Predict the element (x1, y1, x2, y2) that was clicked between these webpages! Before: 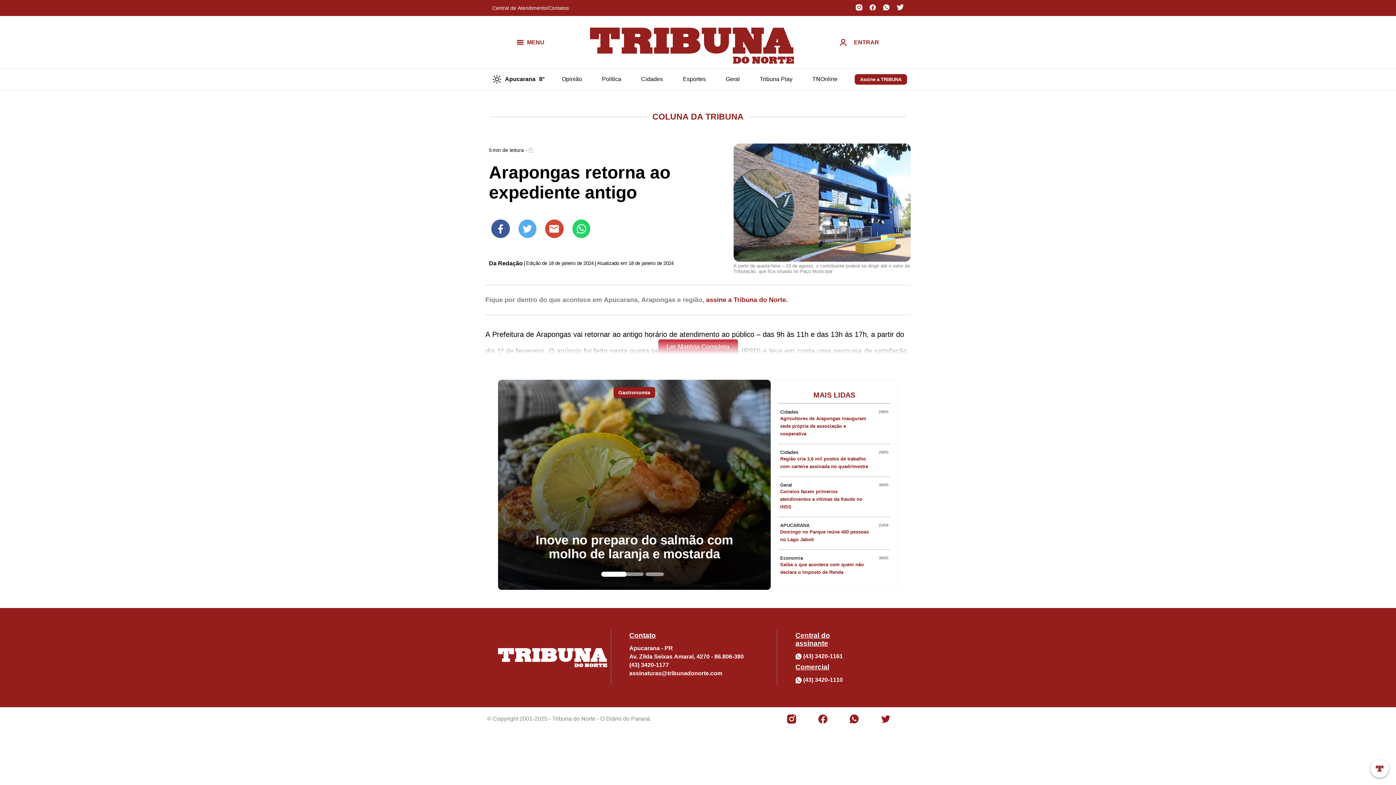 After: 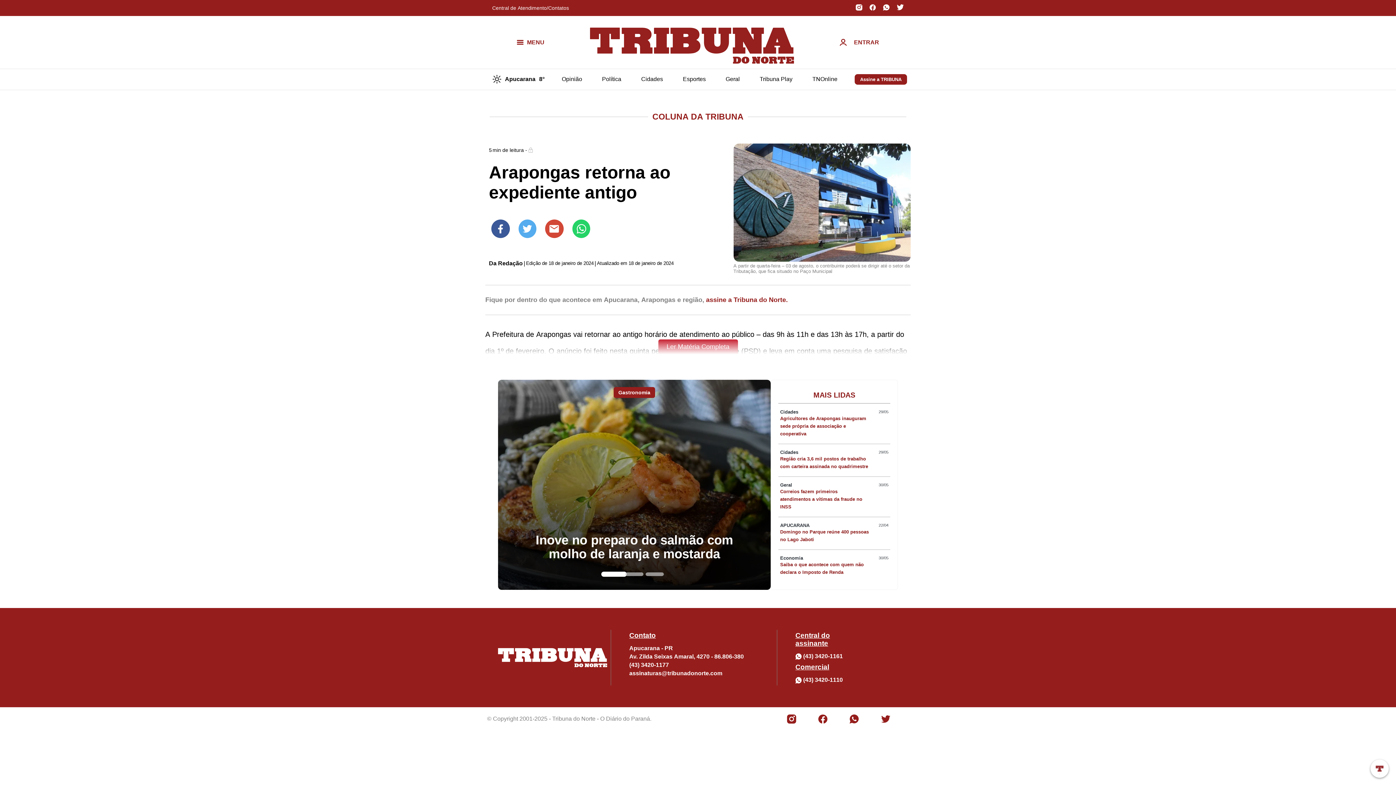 Action: bbox: (542, 233, 569, 239)